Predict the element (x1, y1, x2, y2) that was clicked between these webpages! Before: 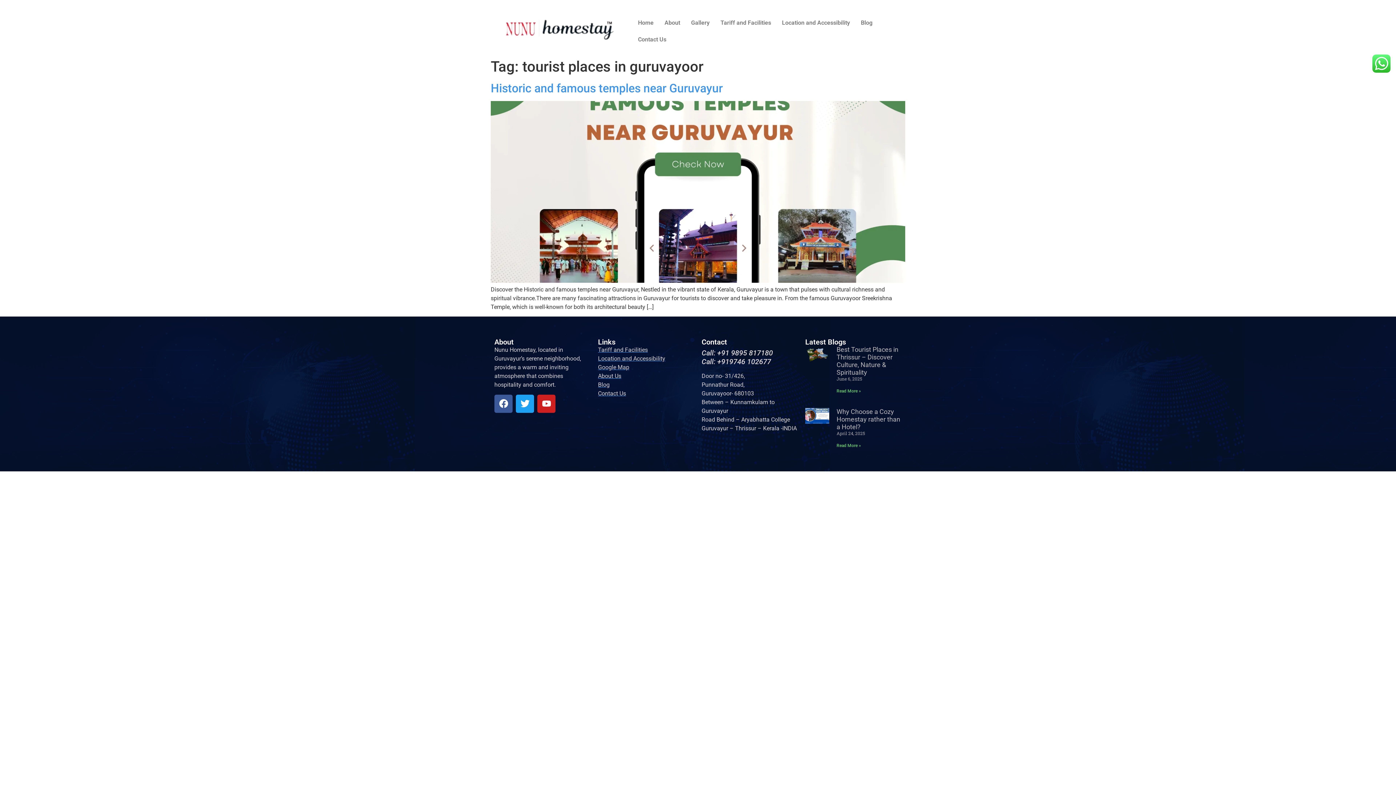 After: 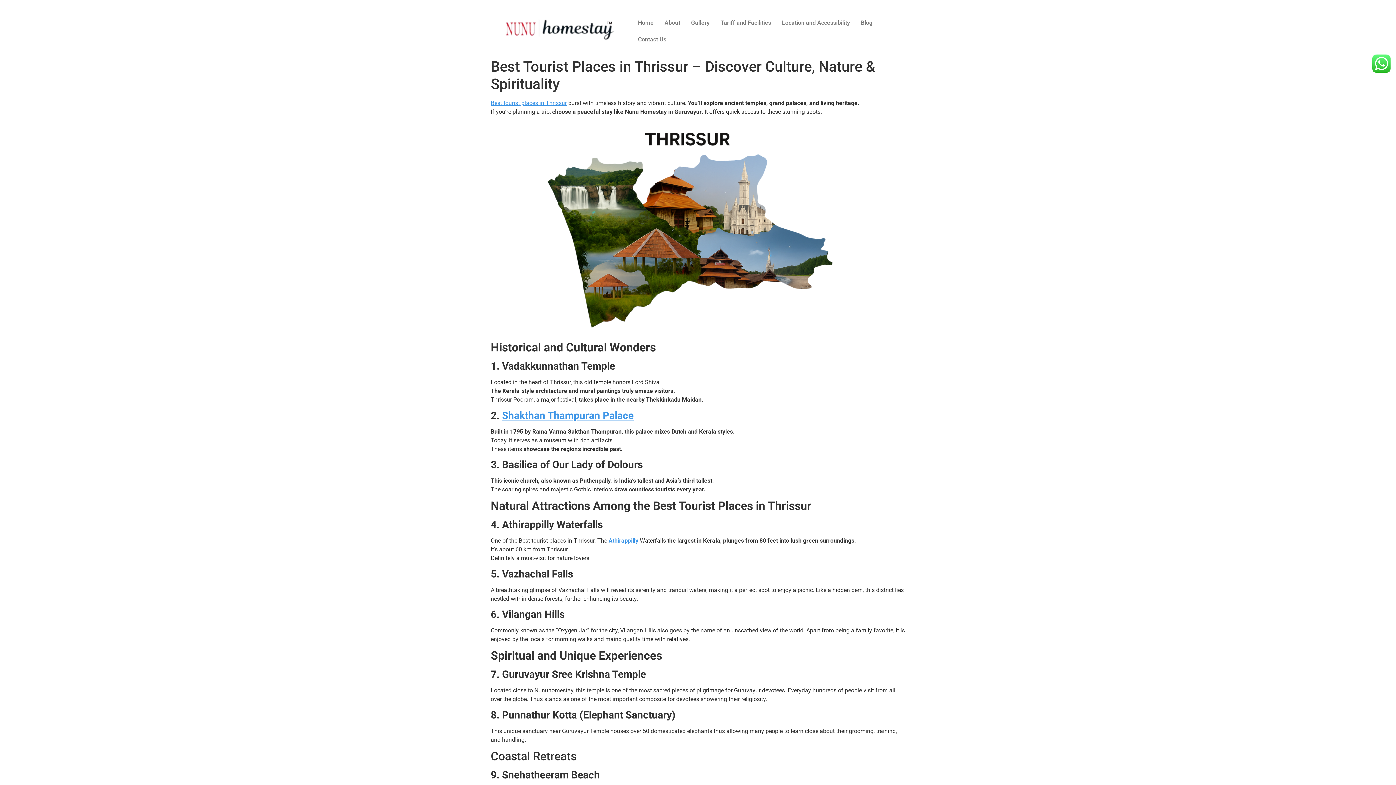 Action: bbox: (805, 345, 829, 395)